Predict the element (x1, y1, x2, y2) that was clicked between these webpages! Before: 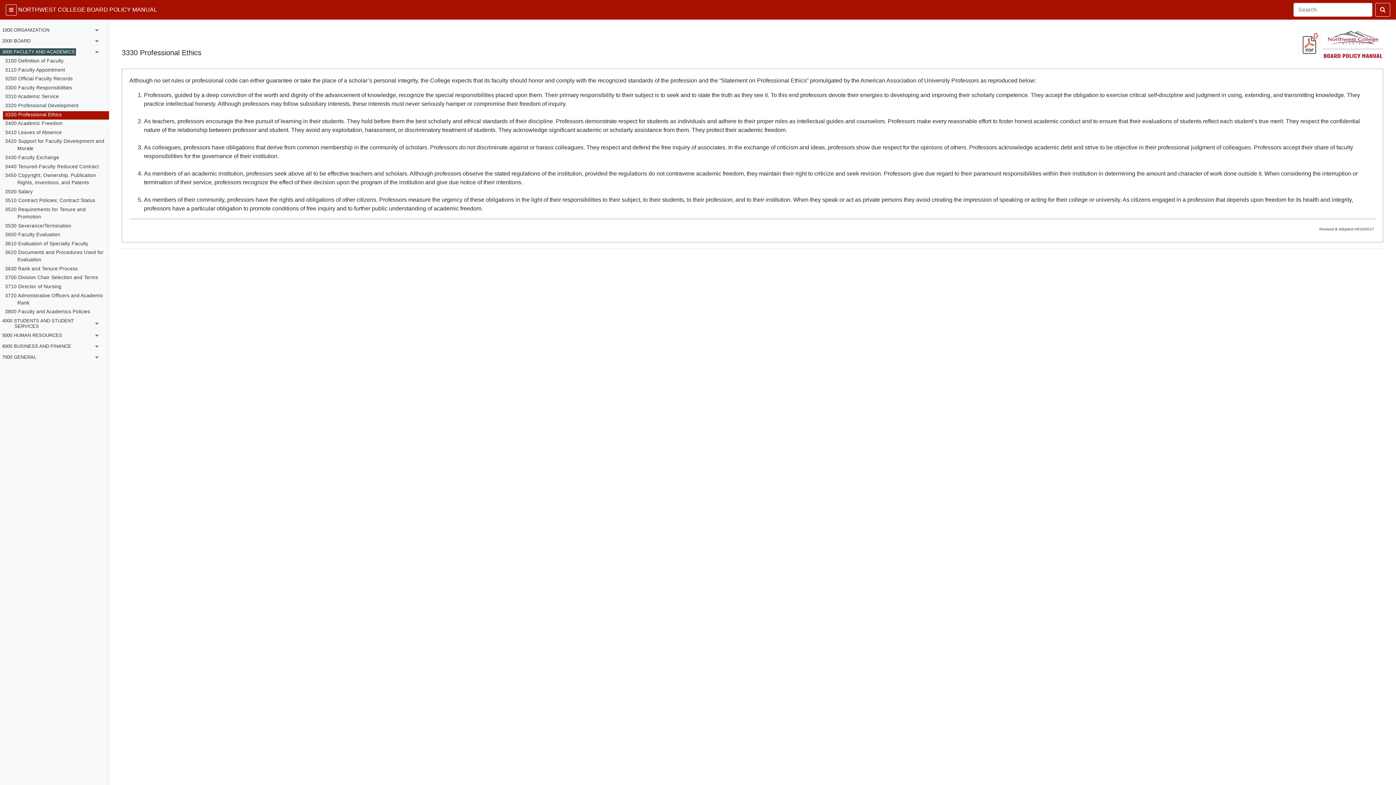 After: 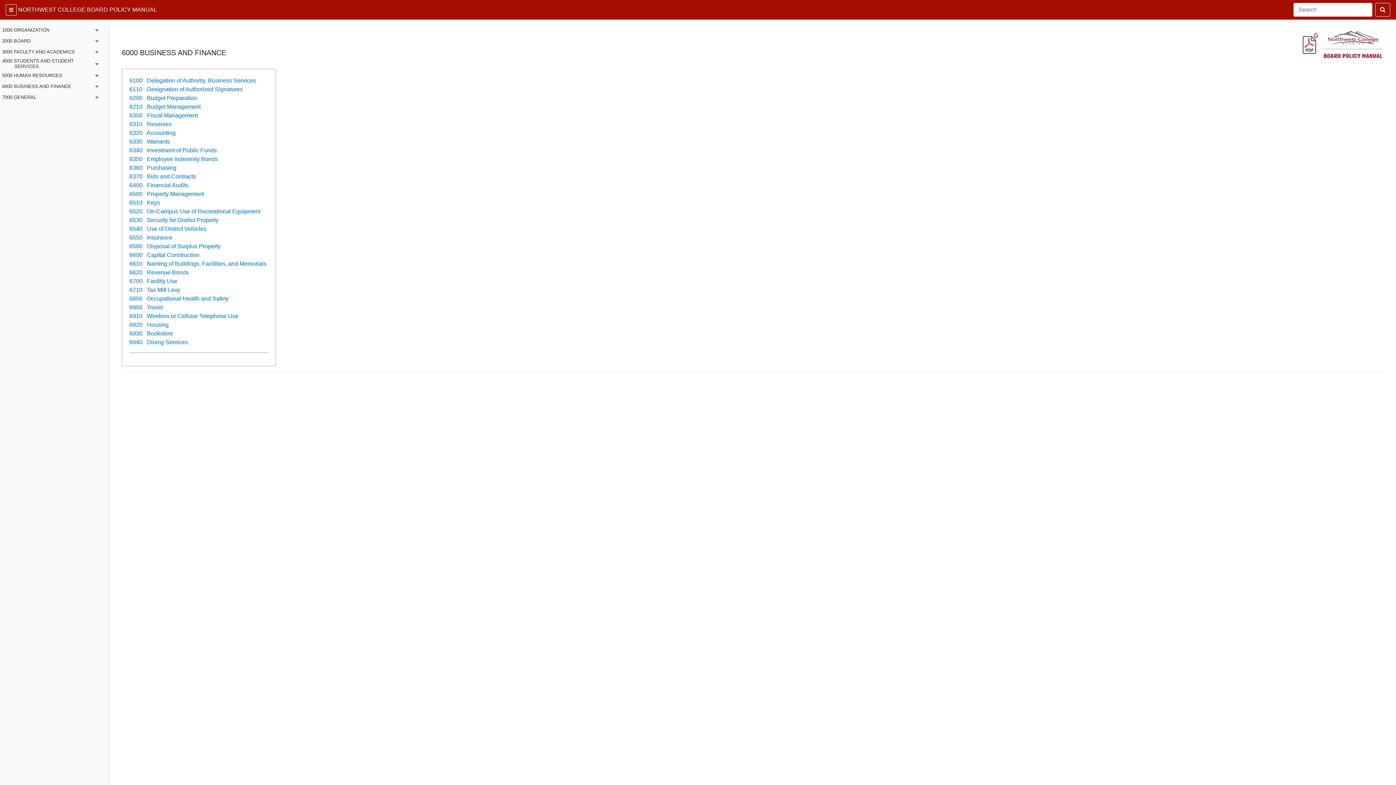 Action: bbox: (0, 342, 72, 350) label: 6000 BUSINESS AND FINANCE